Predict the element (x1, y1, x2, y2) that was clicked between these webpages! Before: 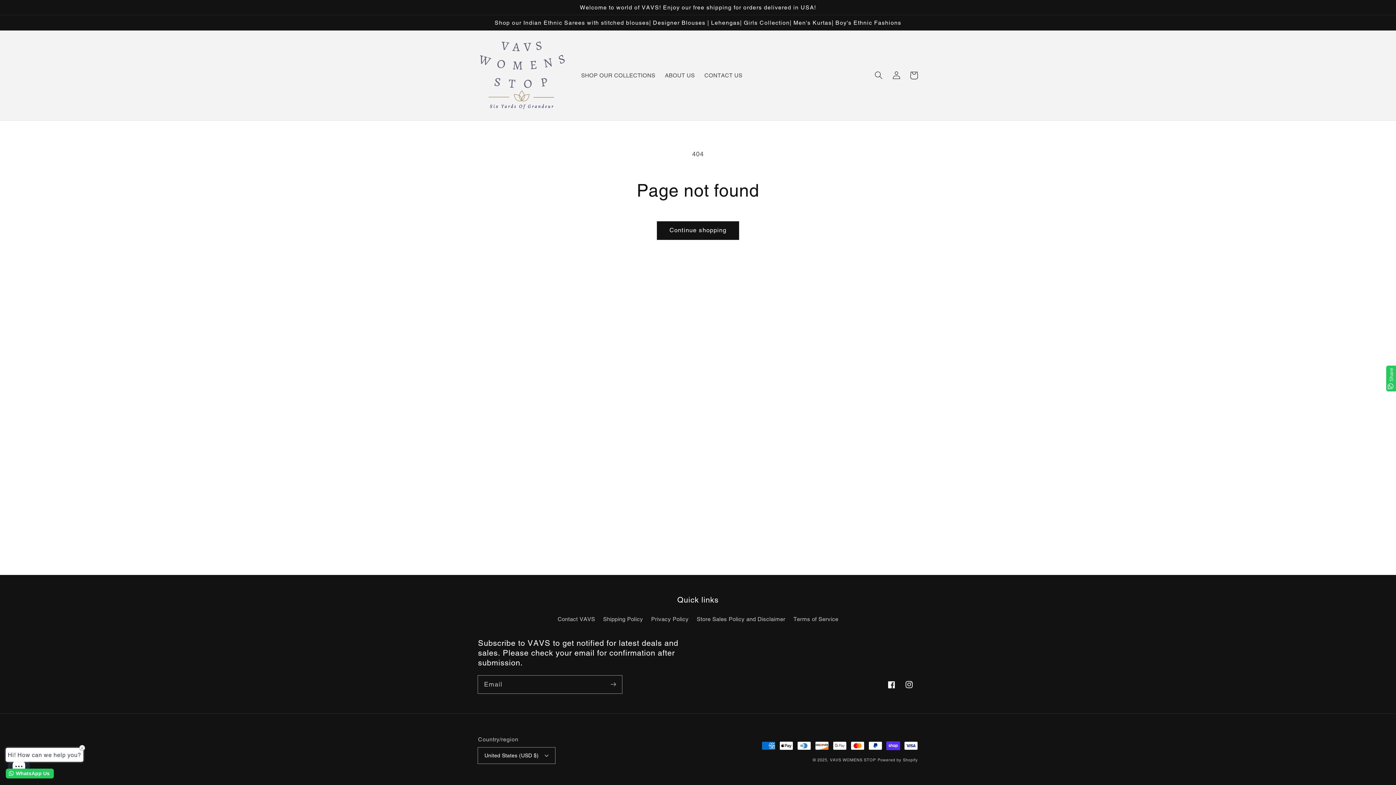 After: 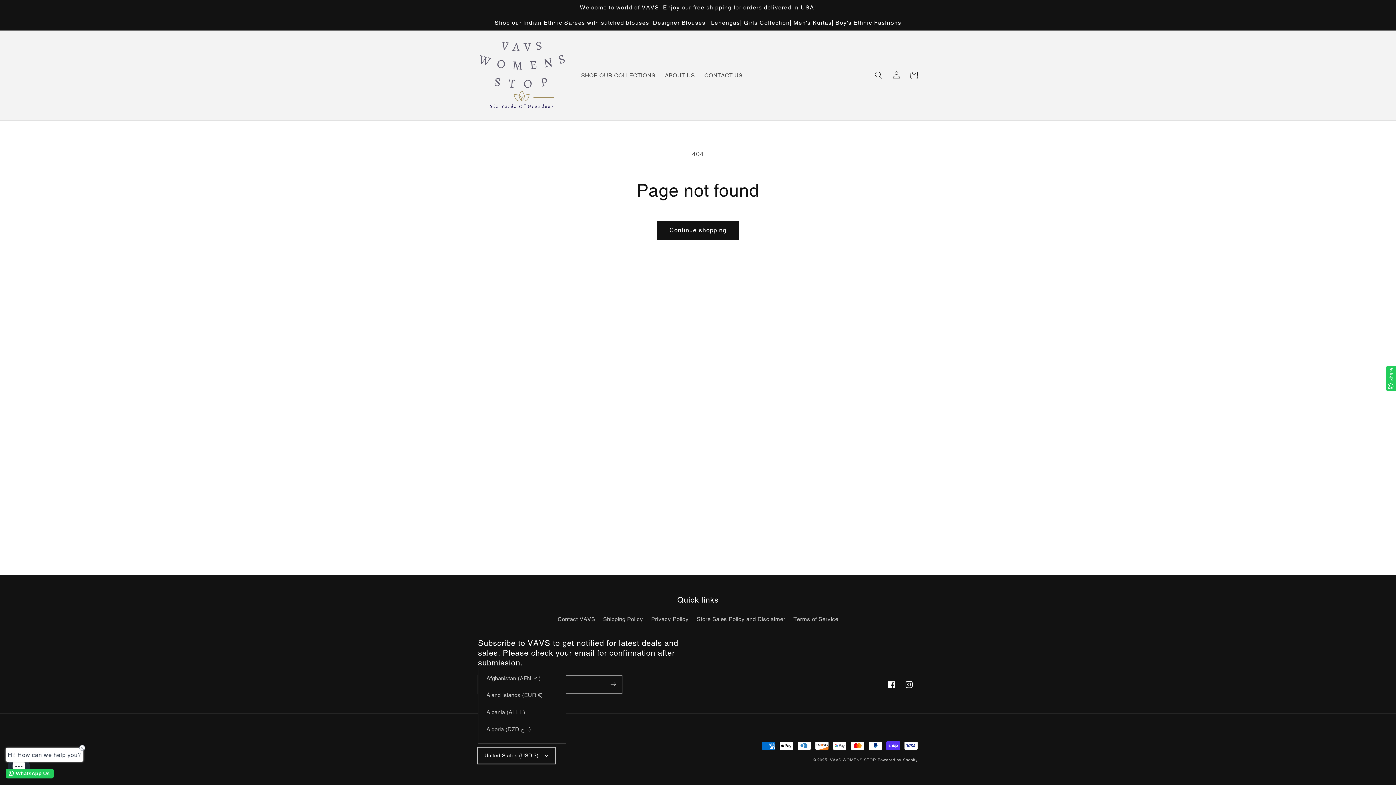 Action: bbox: (478, 747, 555, 763) label: United States (USD $)